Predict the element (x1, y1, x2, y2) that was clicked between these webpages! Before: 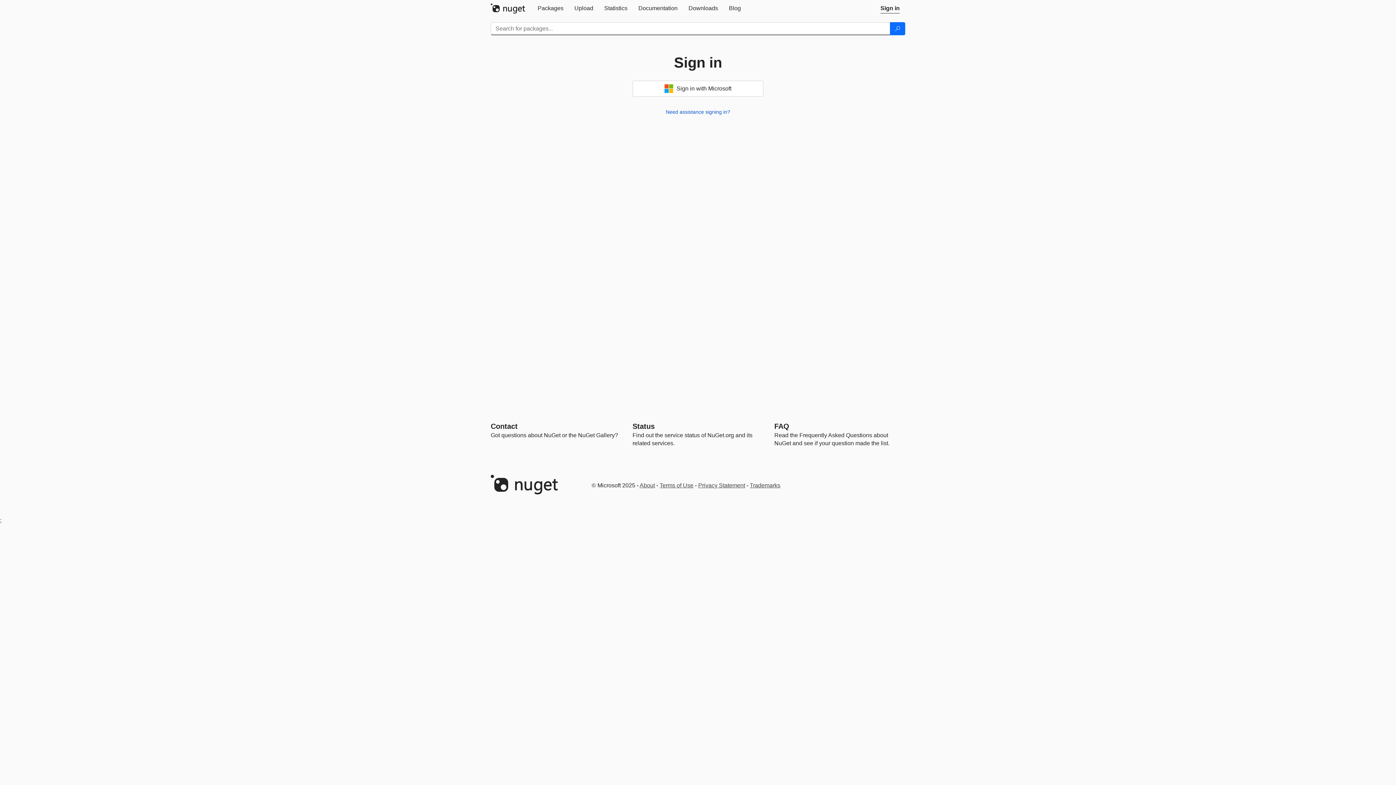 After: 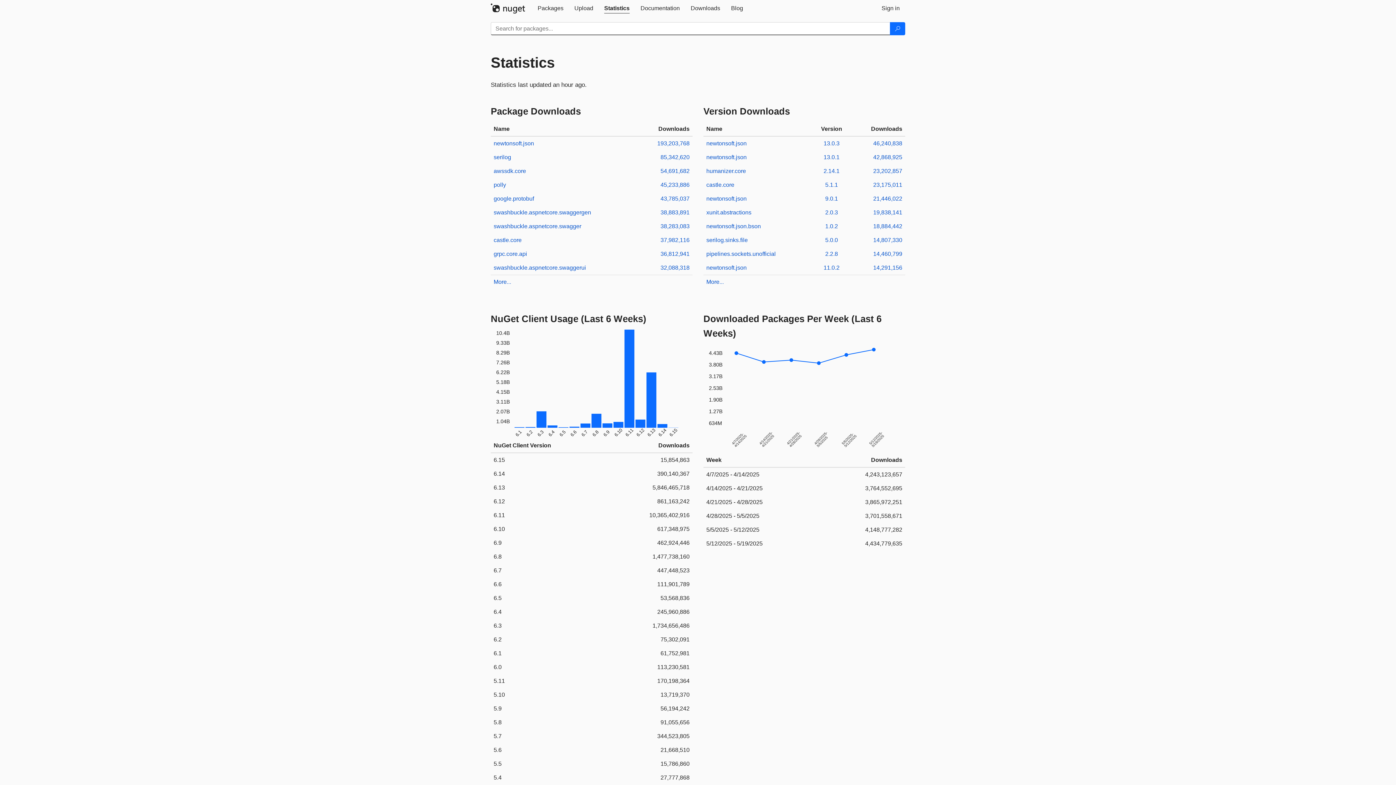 Action: bbox: (598, 0, 633, 16) label: Statistics